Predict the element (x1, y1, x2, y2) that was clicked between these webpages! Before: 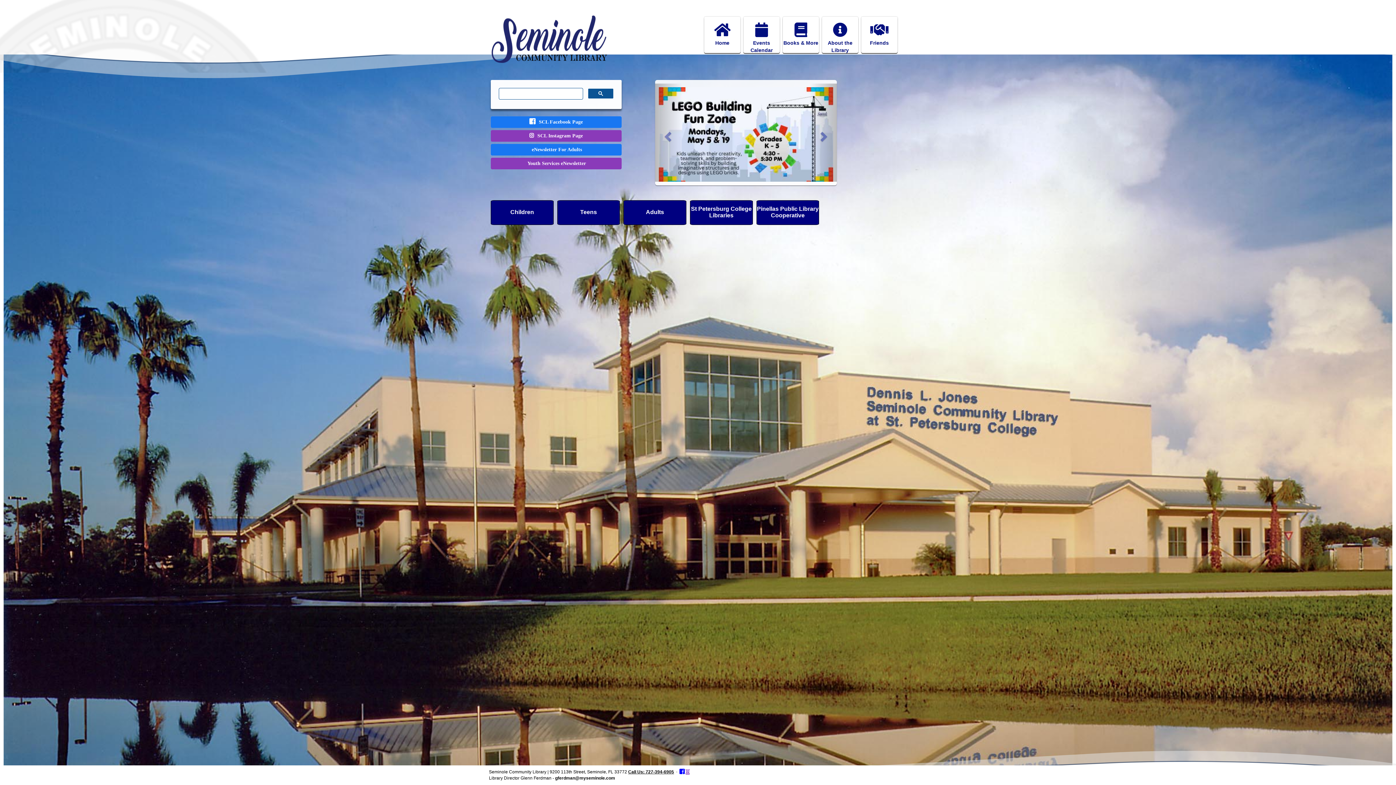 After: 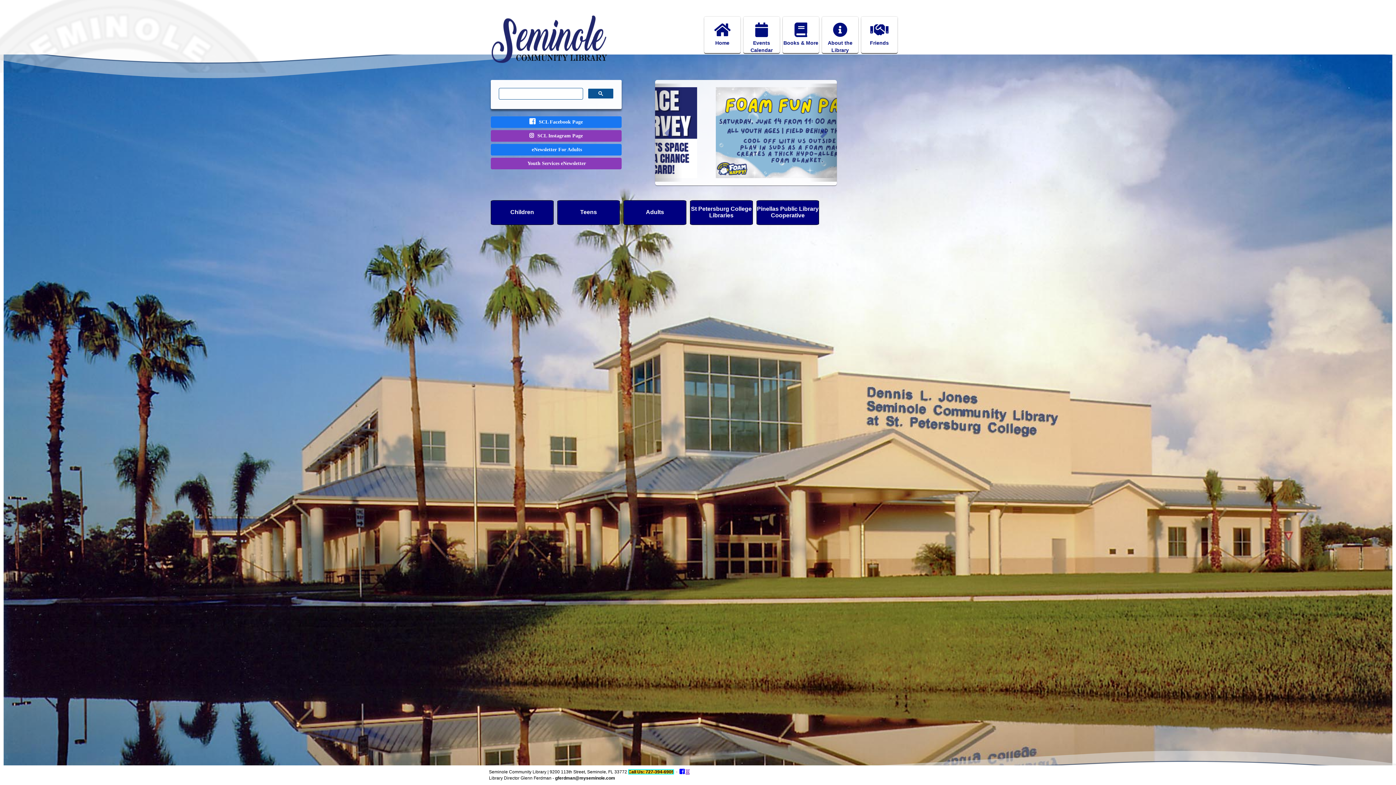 Action: label: Call Us: 727-394-6905 bbox: (628, 769, 674, 774)